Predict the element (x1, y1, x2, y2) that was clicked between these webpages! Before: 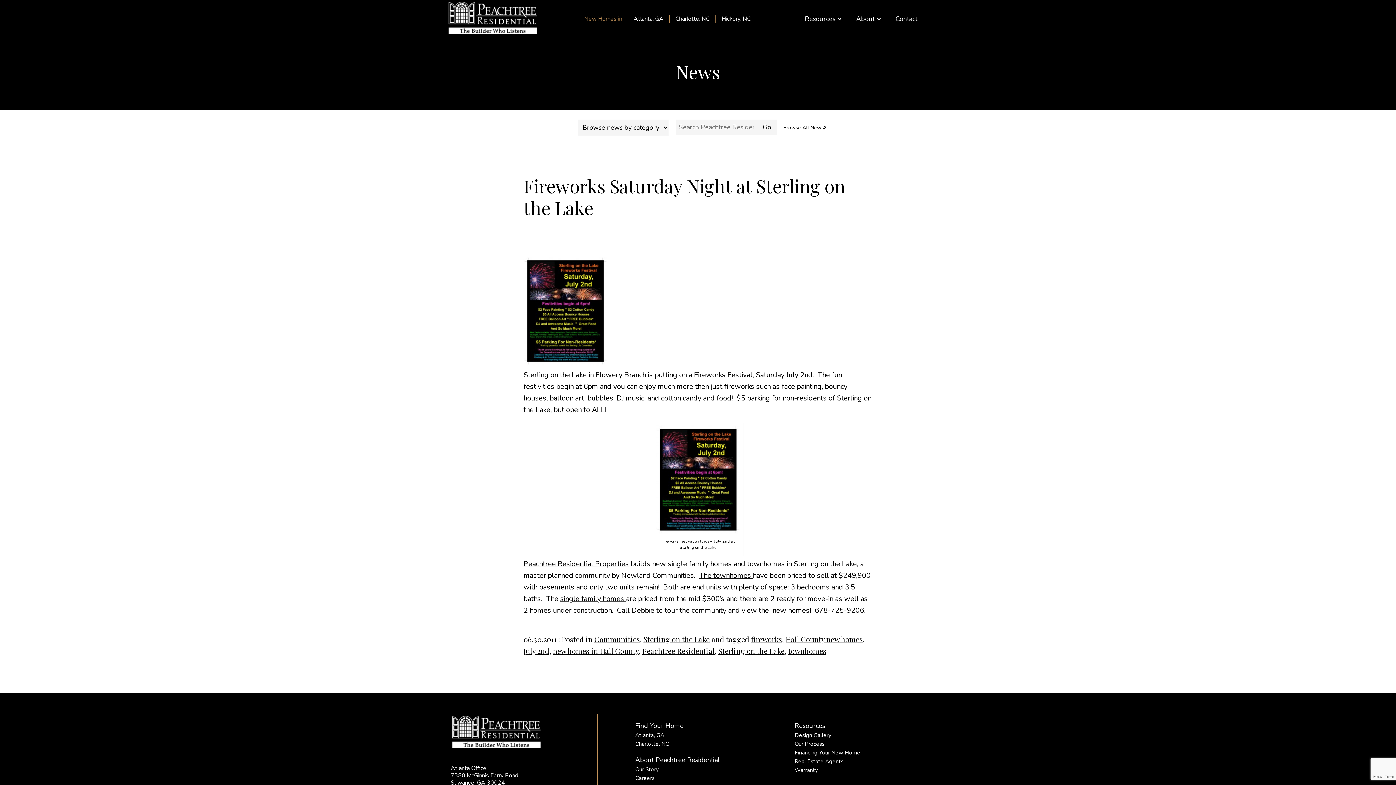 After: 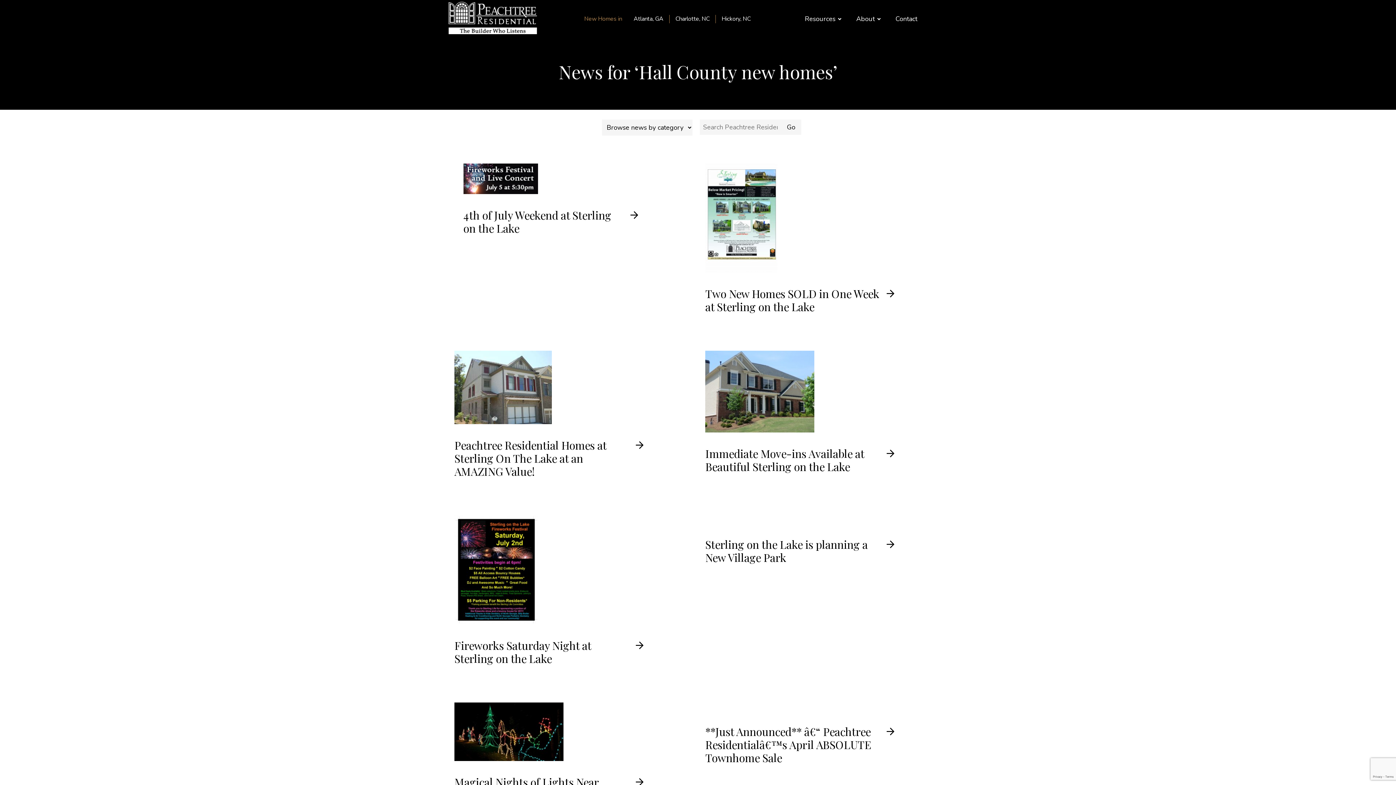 Action: label: Hall County new homes bbox: (785, 634, 862, 644)